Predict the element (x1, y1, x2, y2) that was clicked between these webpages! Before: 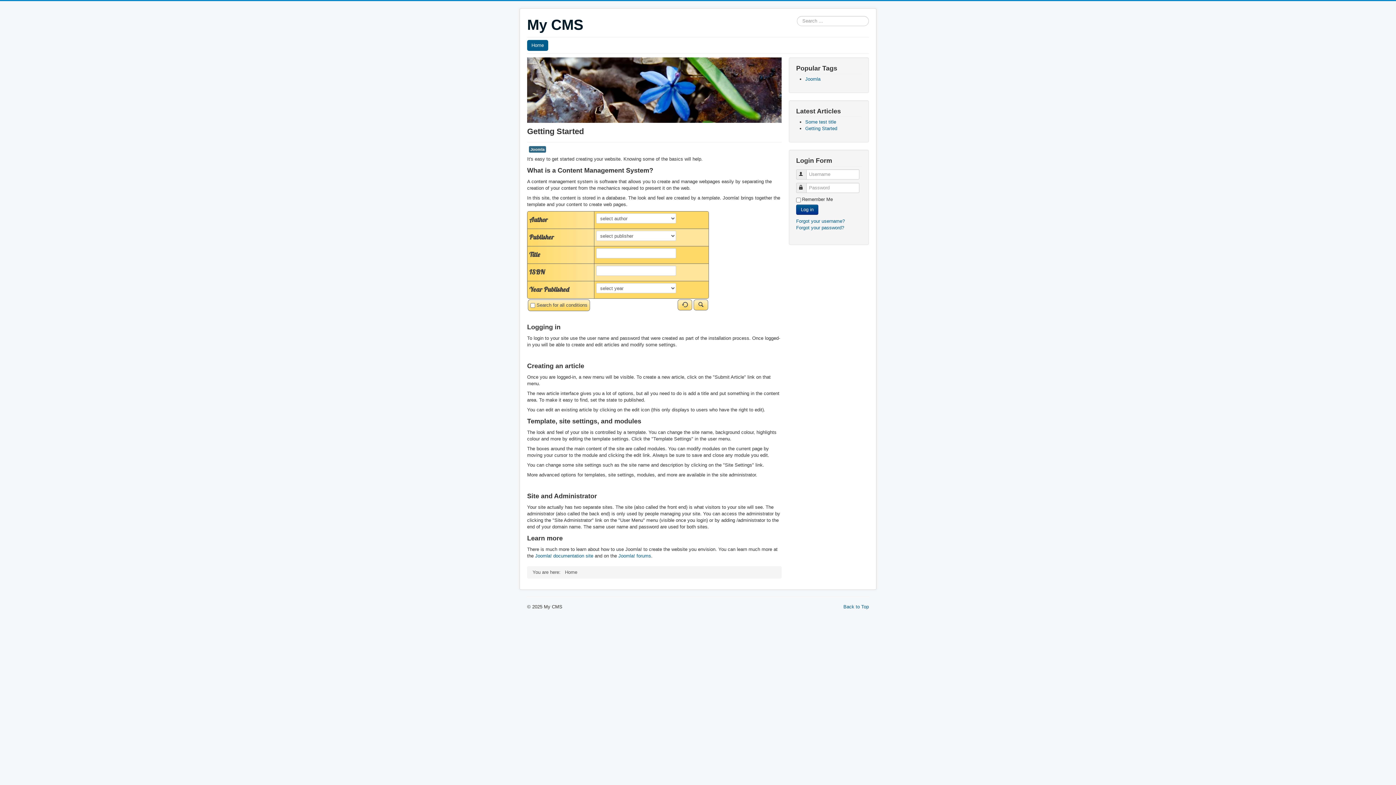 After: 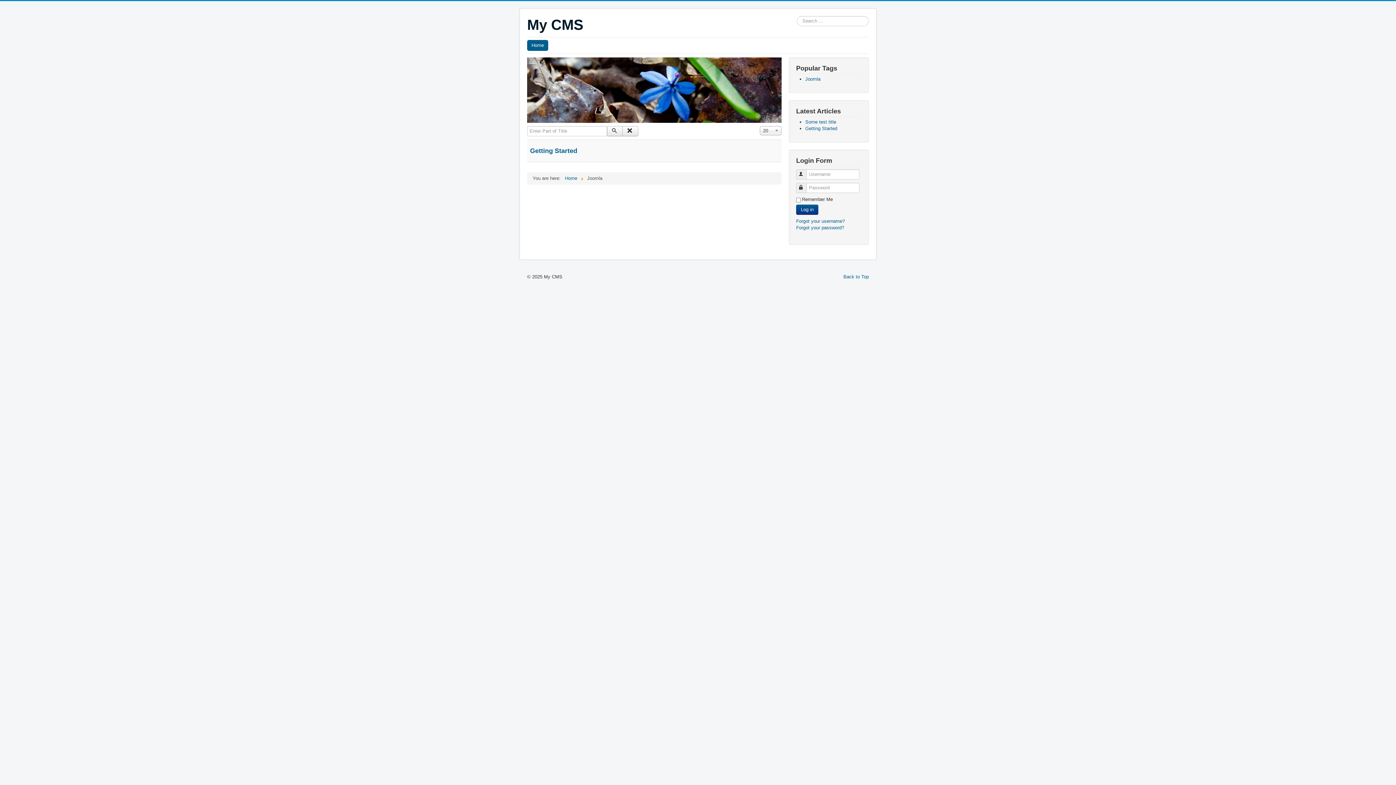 Action: label: Joomla bbox: (805, 76, 820, 81)